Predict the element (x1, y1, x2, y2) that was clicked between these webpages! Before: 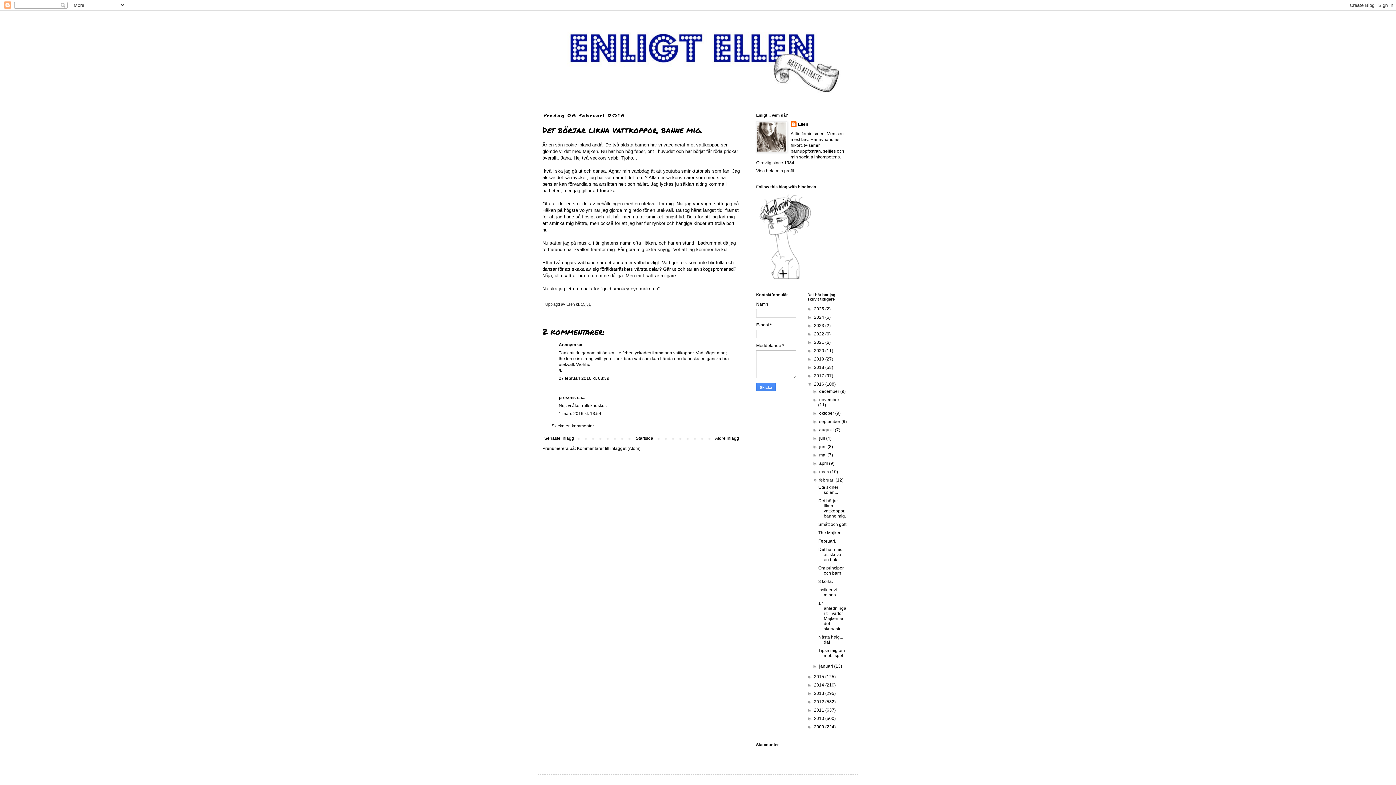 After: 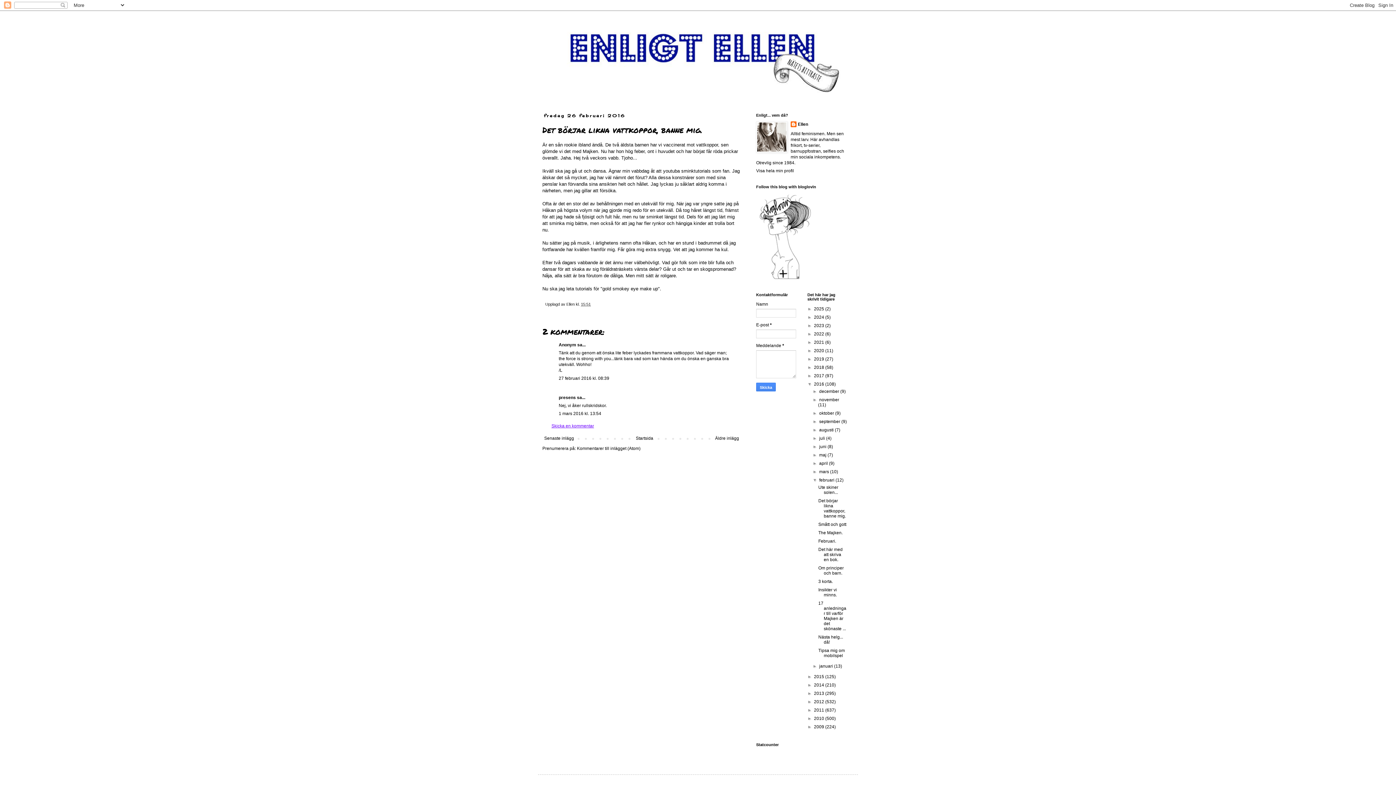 Action: bbox: (551, 423, 594, 428) label: Skicka en kommentar